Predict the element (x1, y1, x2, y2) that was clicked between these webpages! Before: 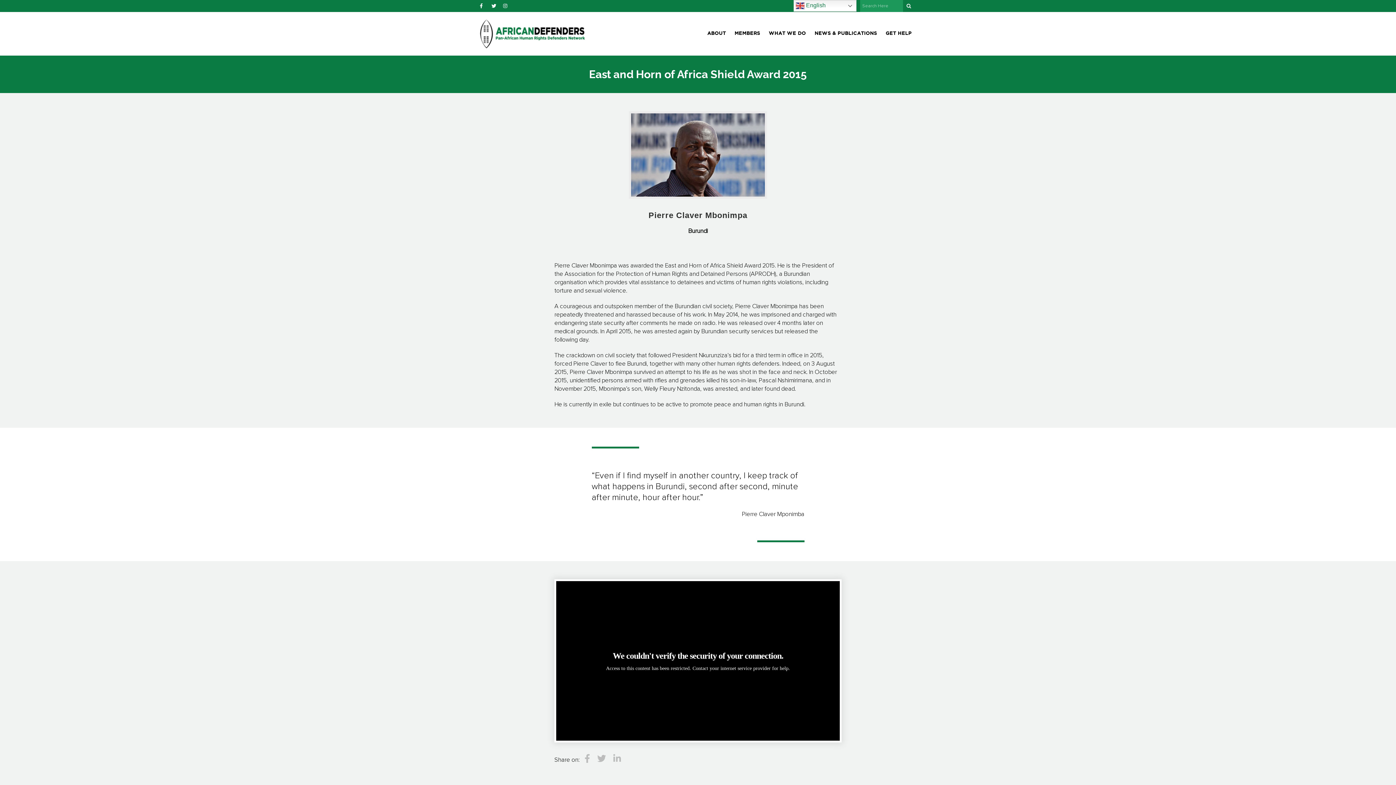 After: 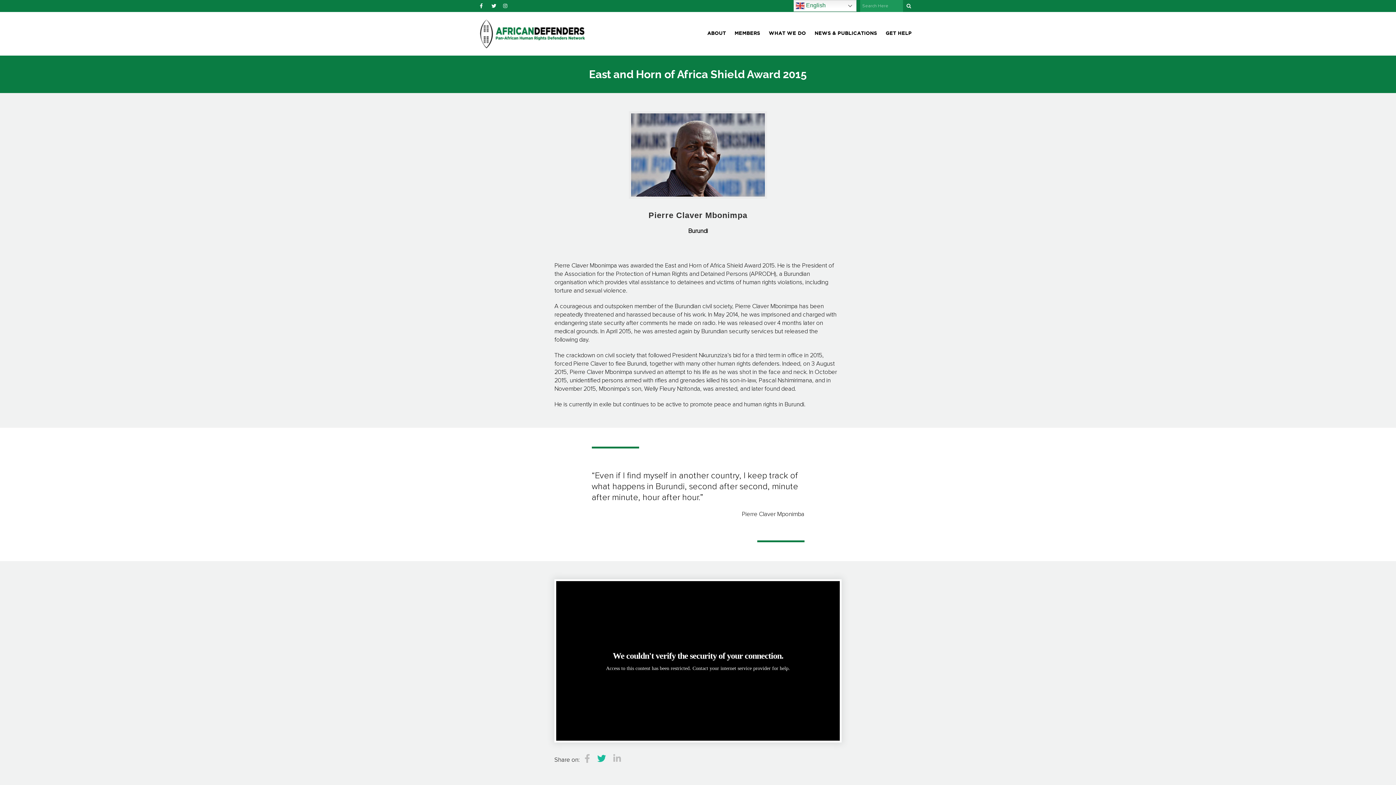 Action: bbox: (593, 757, 606, 763)